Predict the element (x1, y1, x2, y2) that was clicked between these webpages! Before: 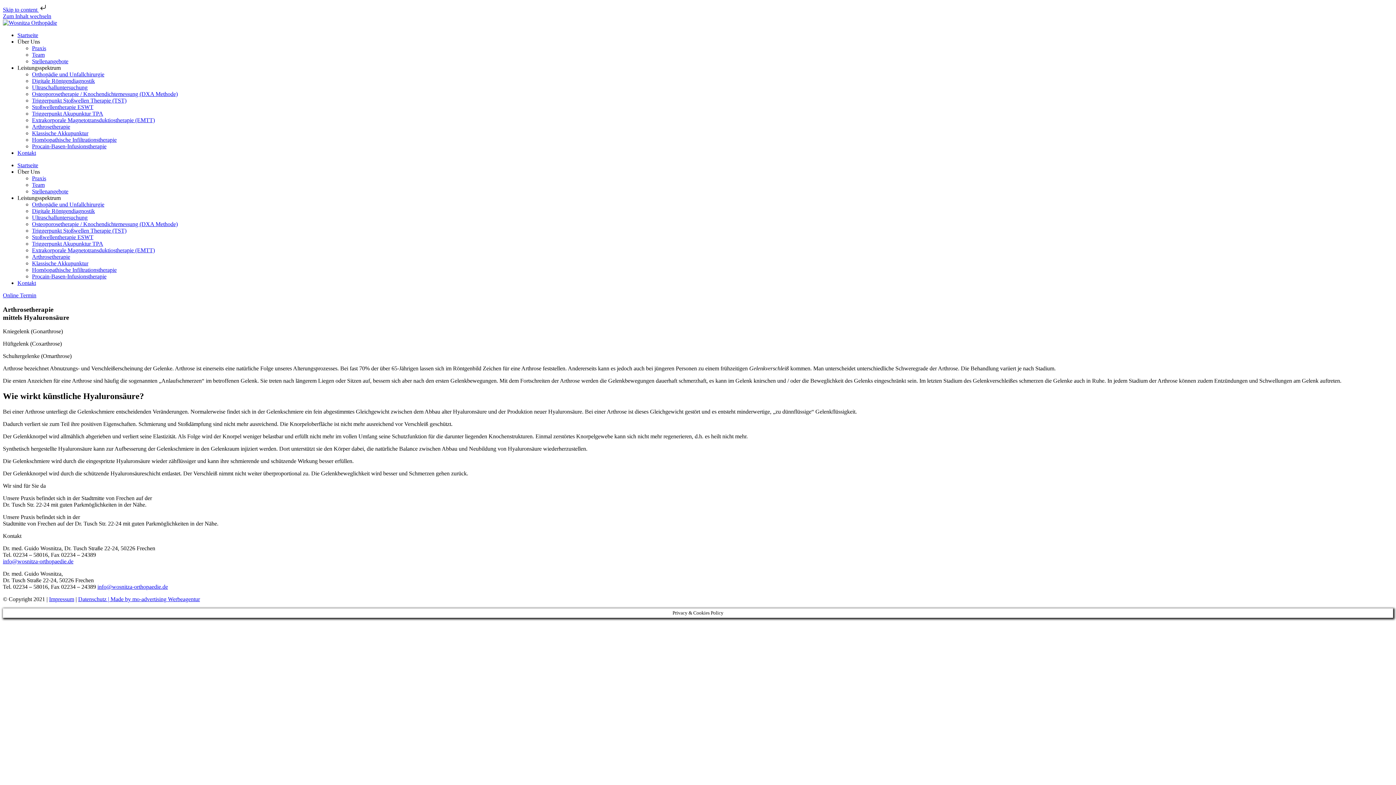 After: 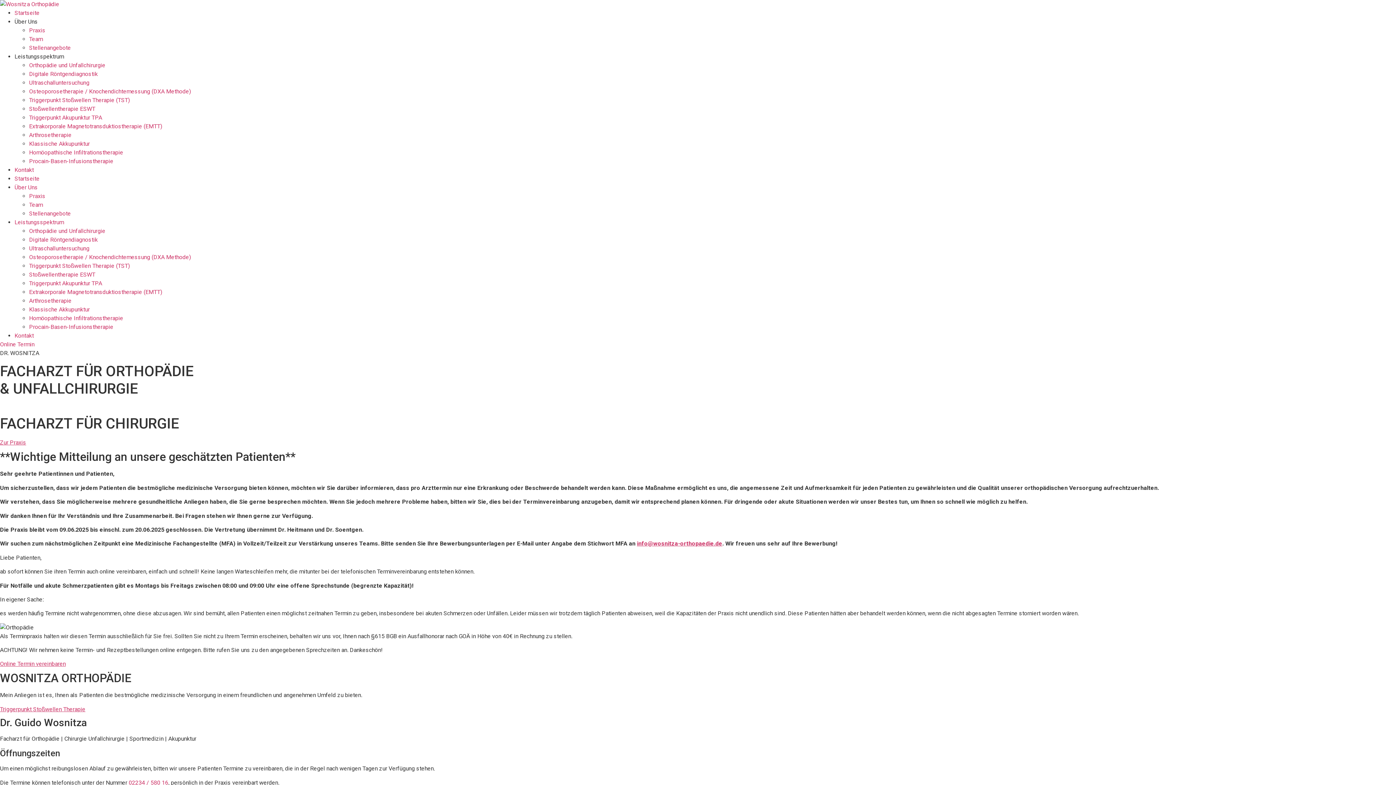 Action: label: Startseite bbox: (17, 162, 38, 168)